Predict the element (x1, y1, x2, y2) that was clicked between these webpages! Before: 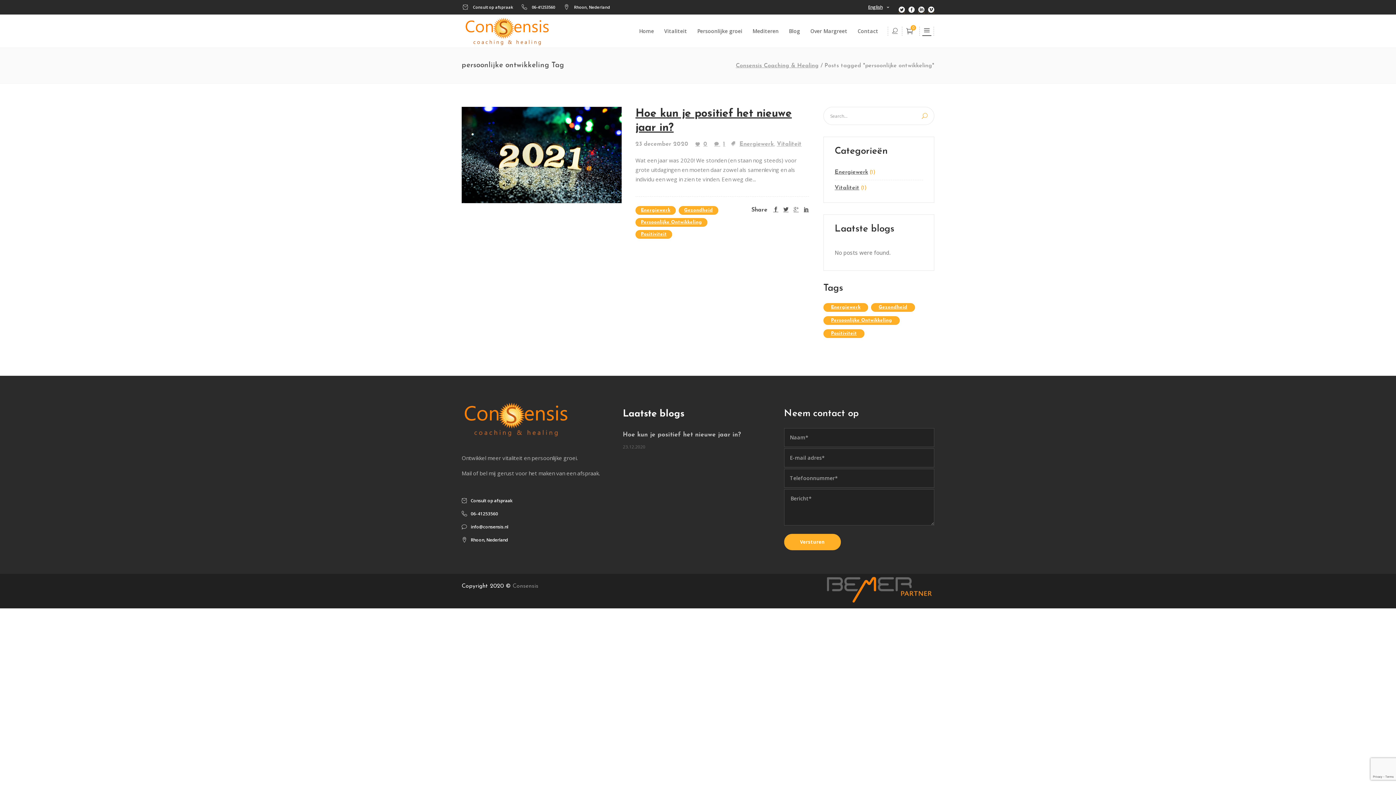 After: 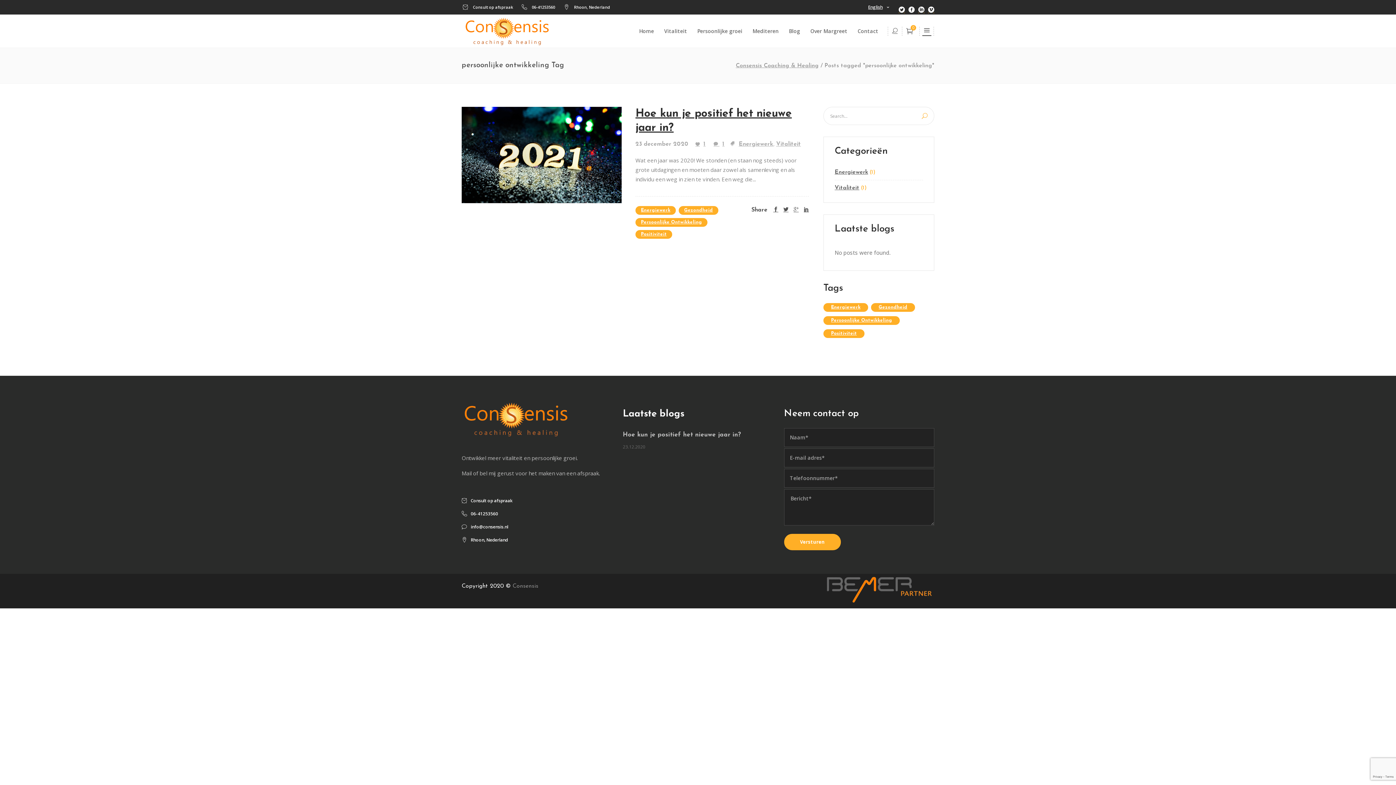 Action: label: 0 bbox: (695, 142, 707, 146)